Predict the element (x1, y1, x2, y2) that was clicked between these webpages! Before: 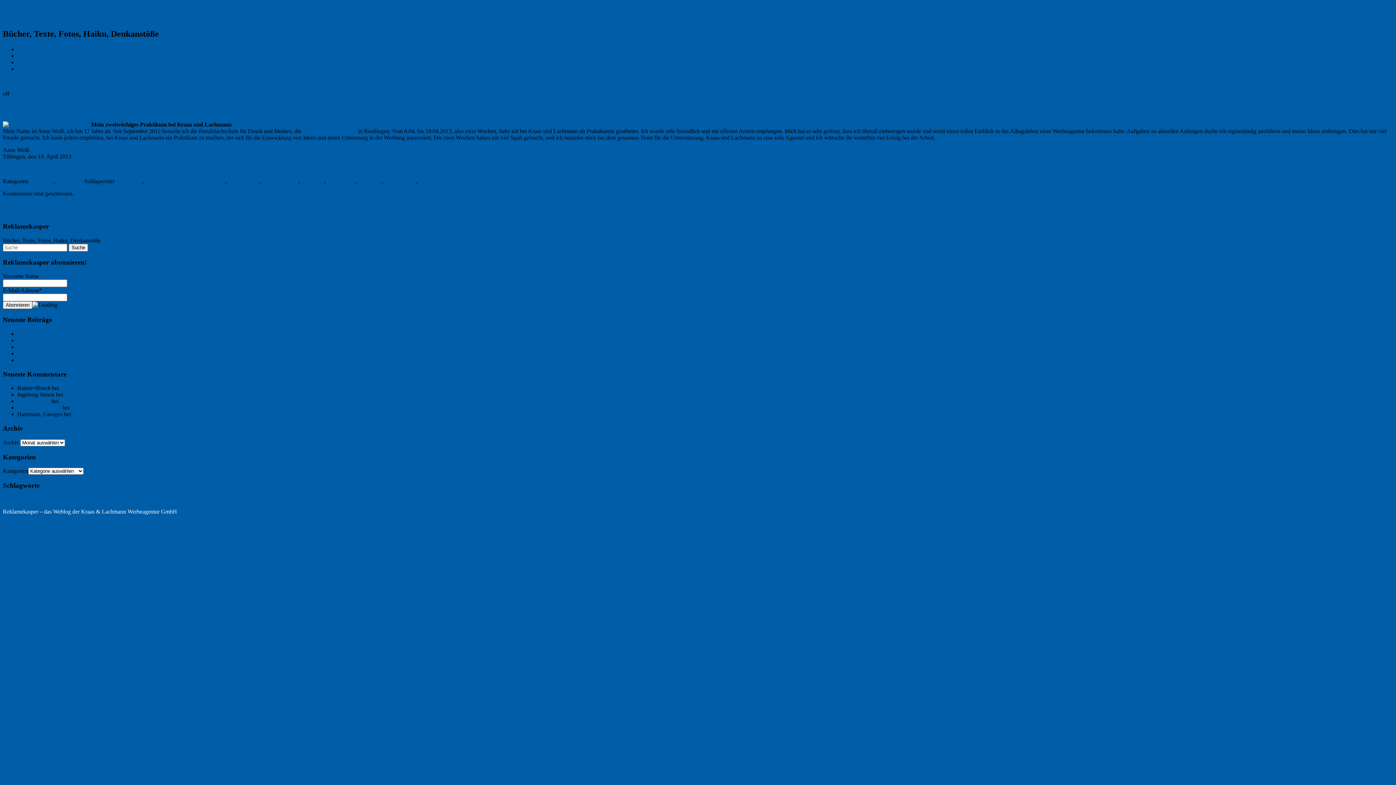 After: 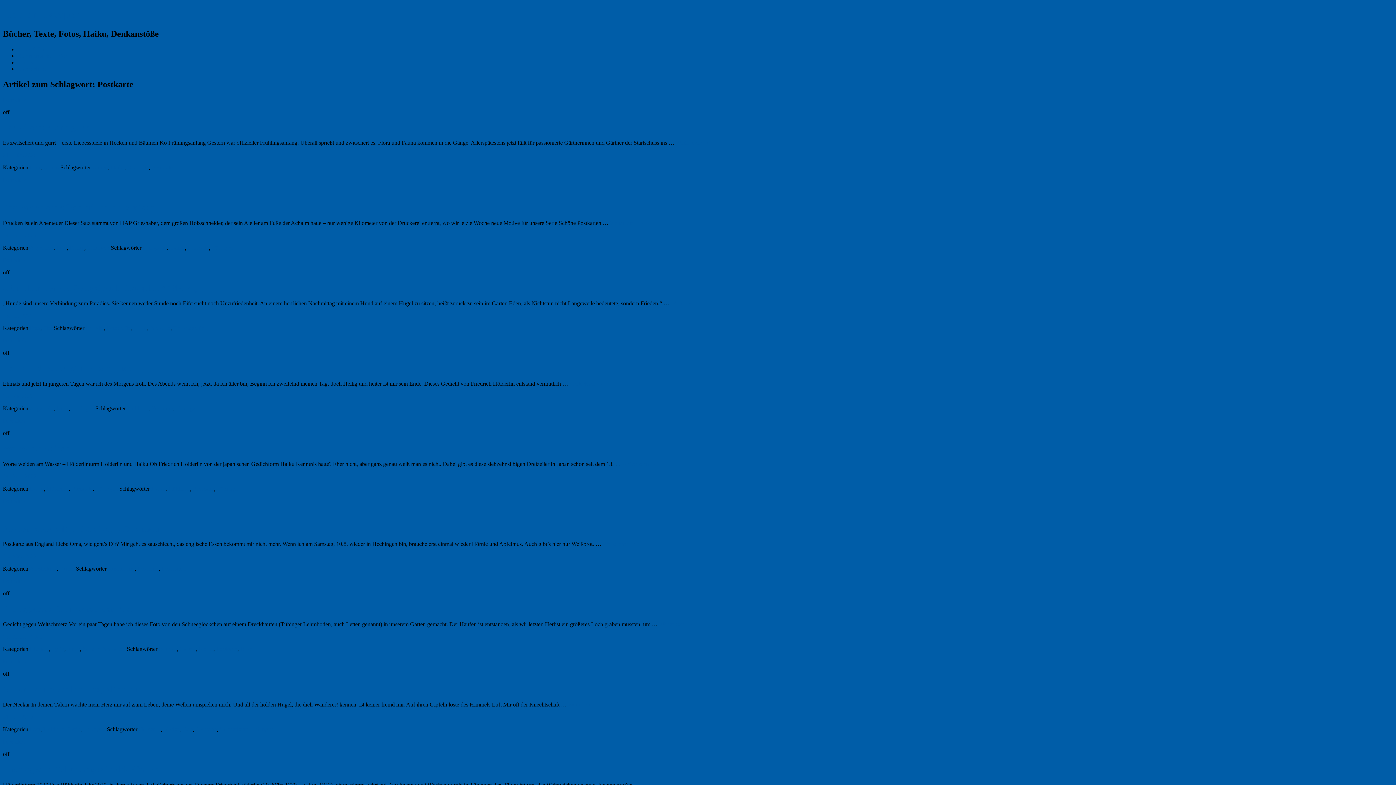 Action: bbox: (771, 500, 792, 507) label: Postkarte (20 Einträge)